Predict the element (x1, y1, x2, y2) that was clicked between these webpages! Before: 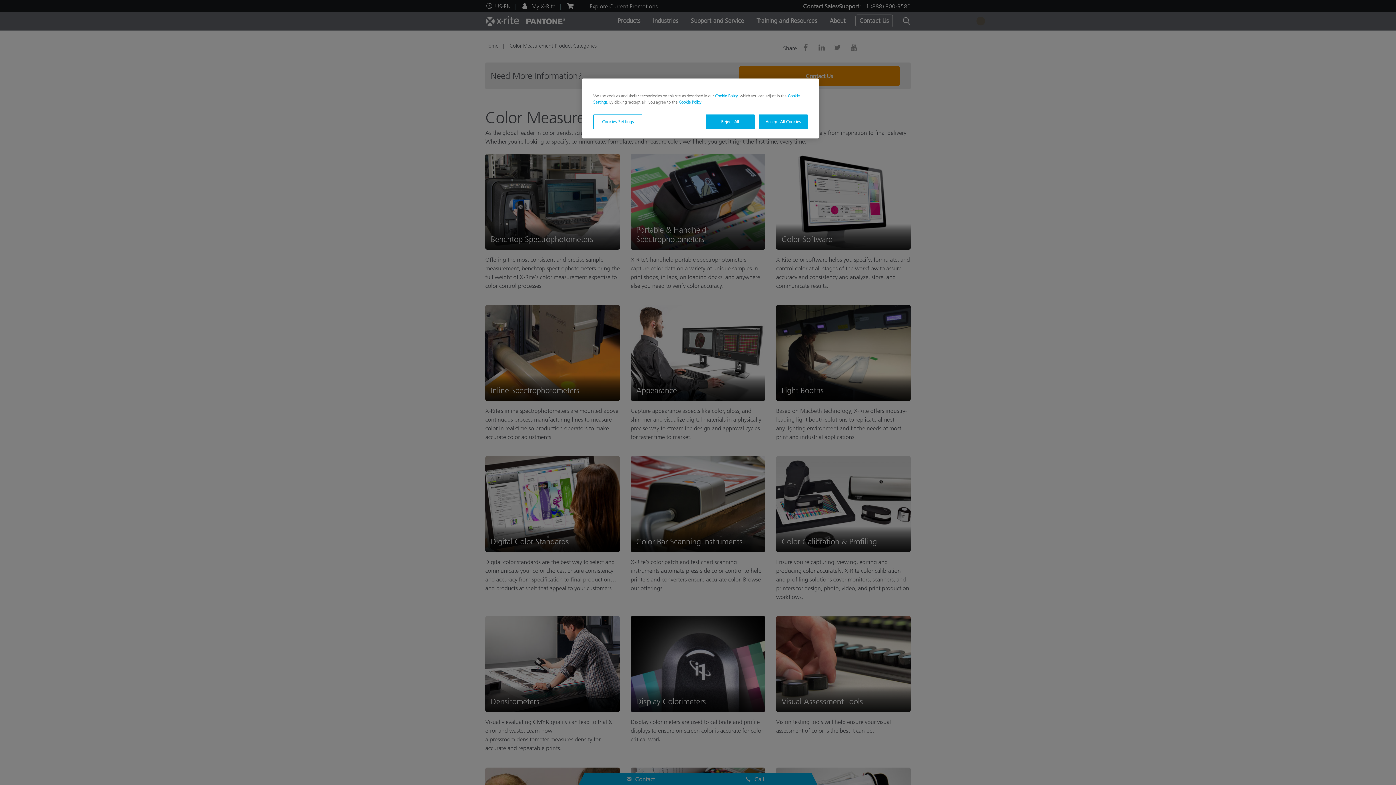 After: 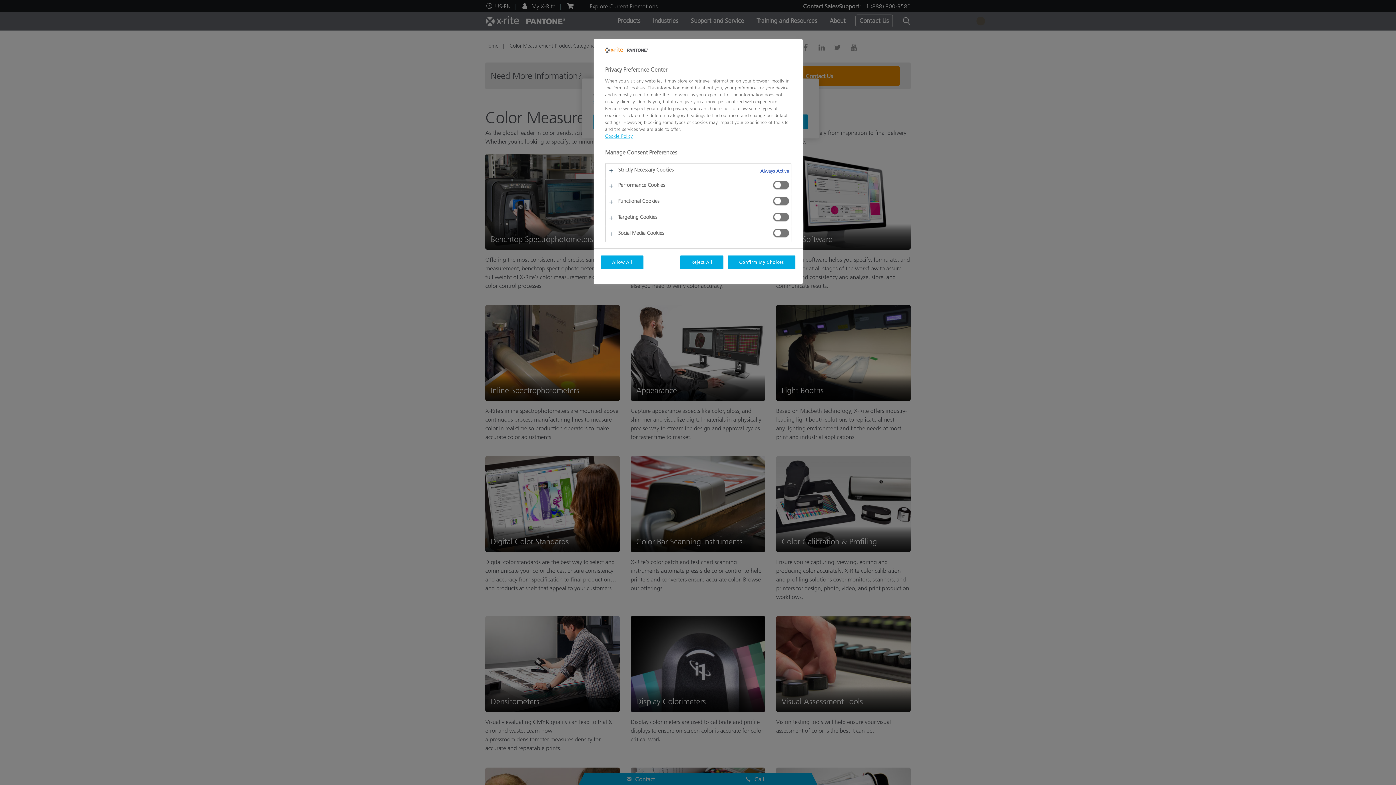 Action: bbox: (593, 114, 642, 129) label: Cookies Settings